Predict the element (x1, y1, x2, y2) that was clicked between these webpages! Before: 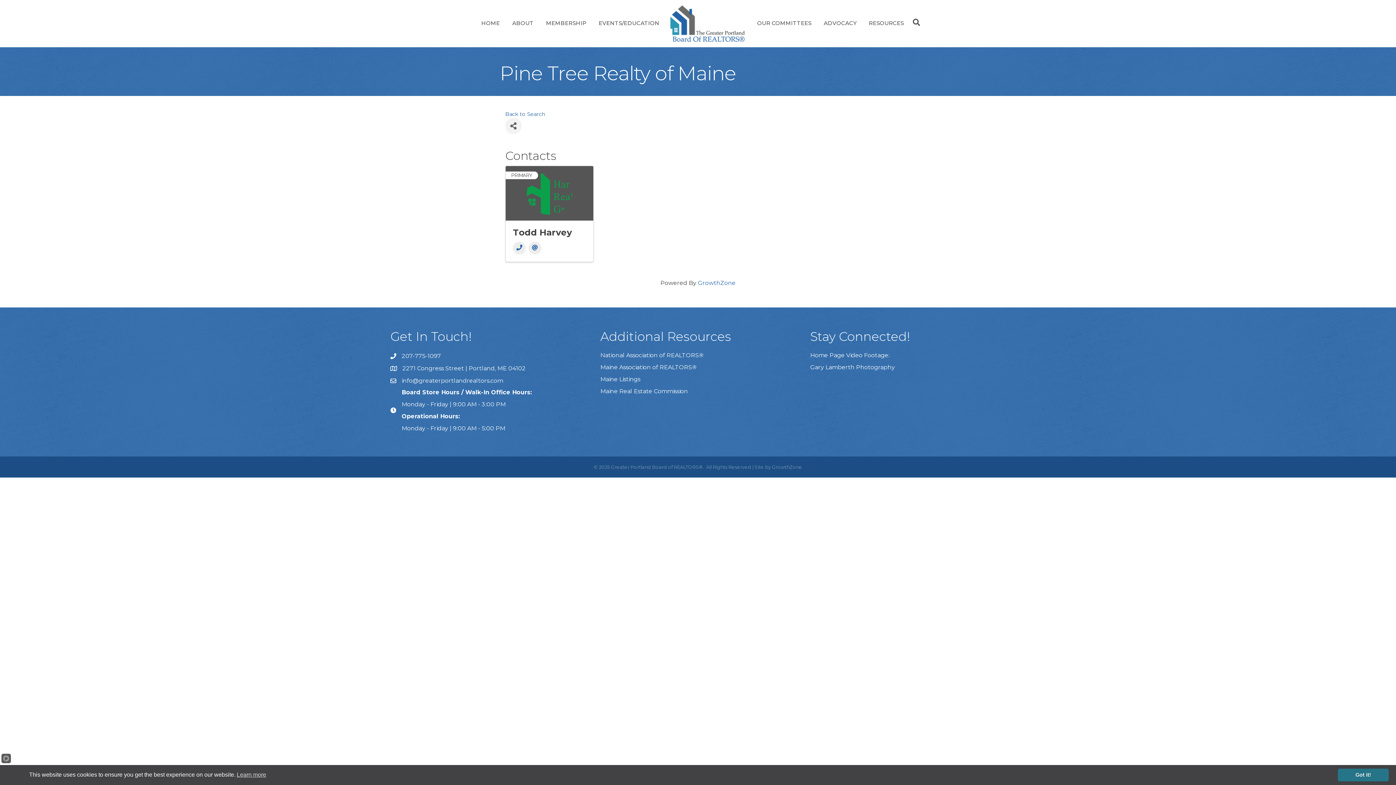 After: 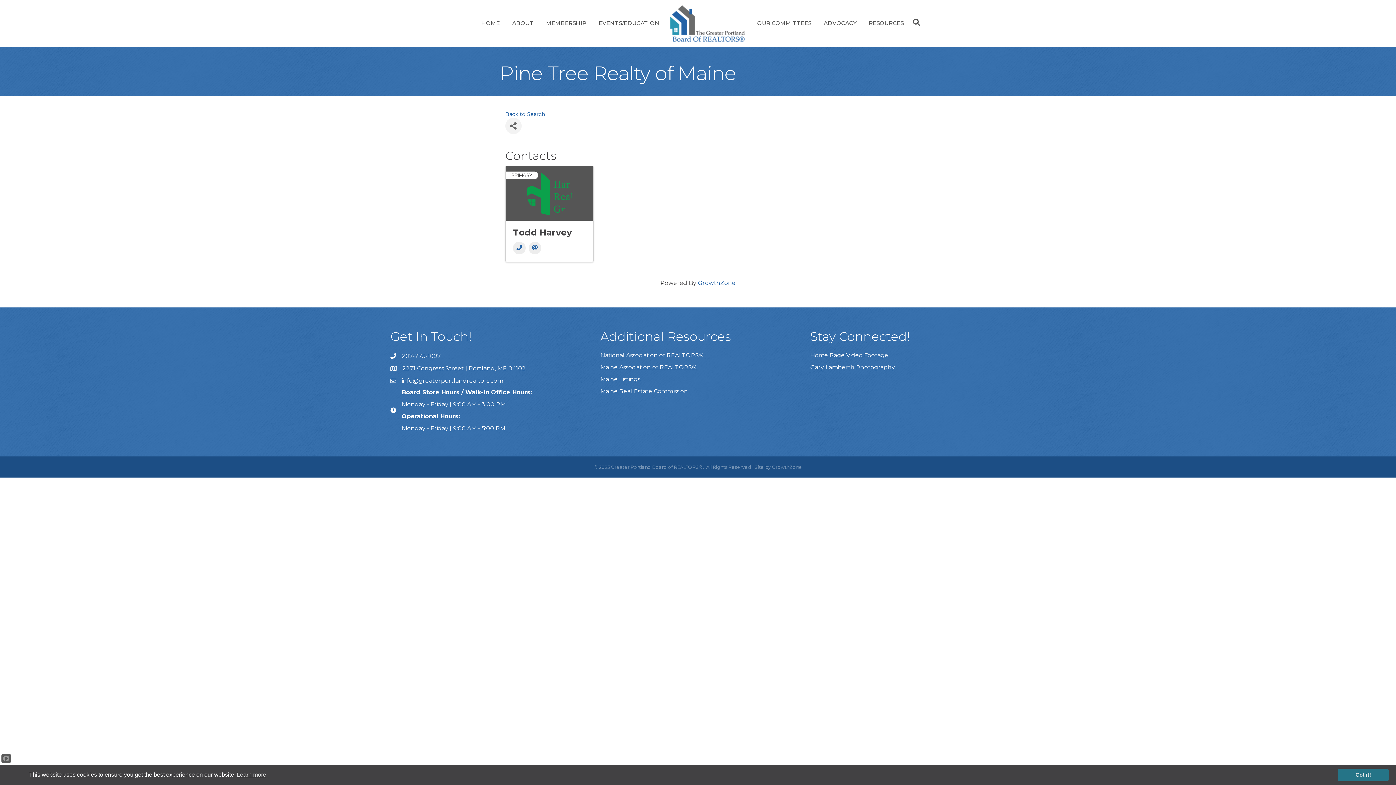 Action: bbox: (600, 364, 696, 370) label: Maine Association of REALTORS®